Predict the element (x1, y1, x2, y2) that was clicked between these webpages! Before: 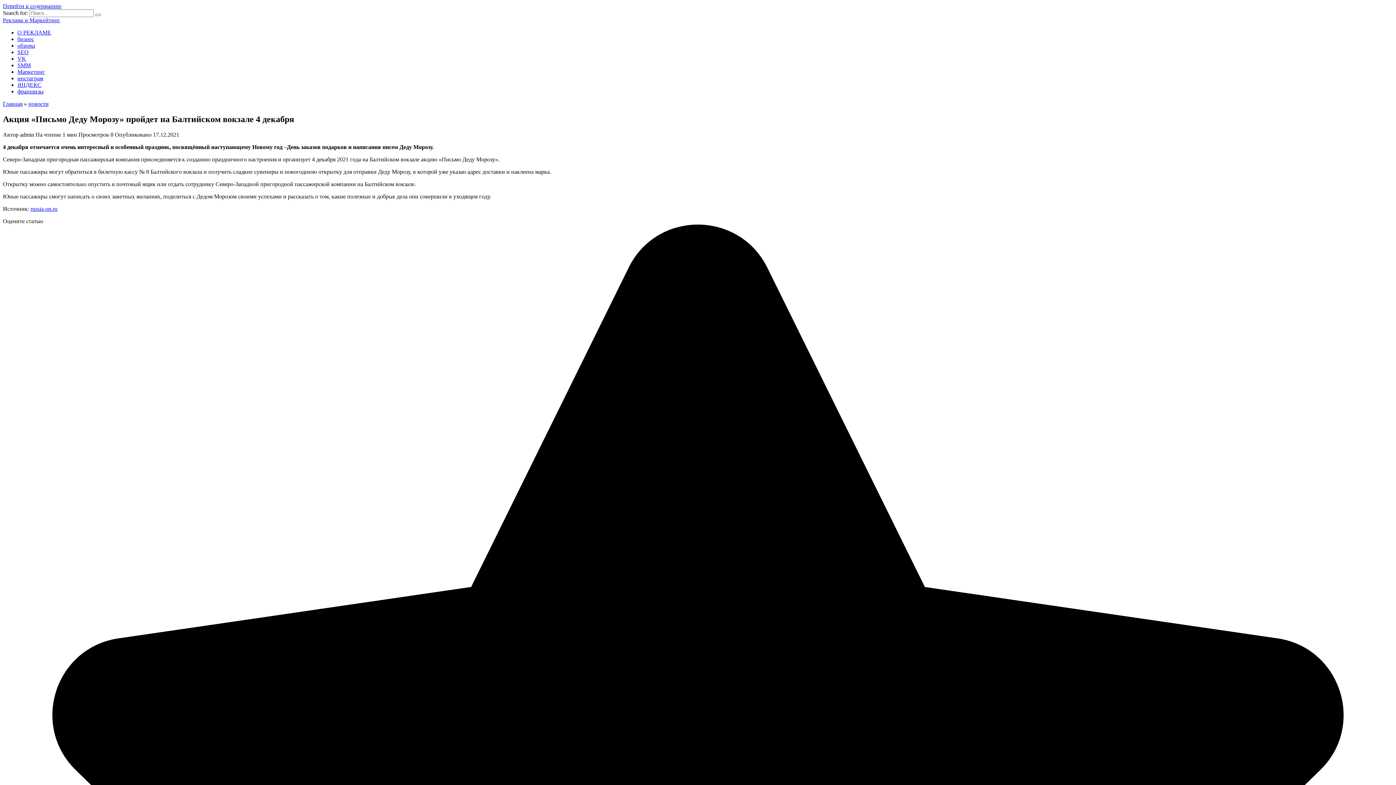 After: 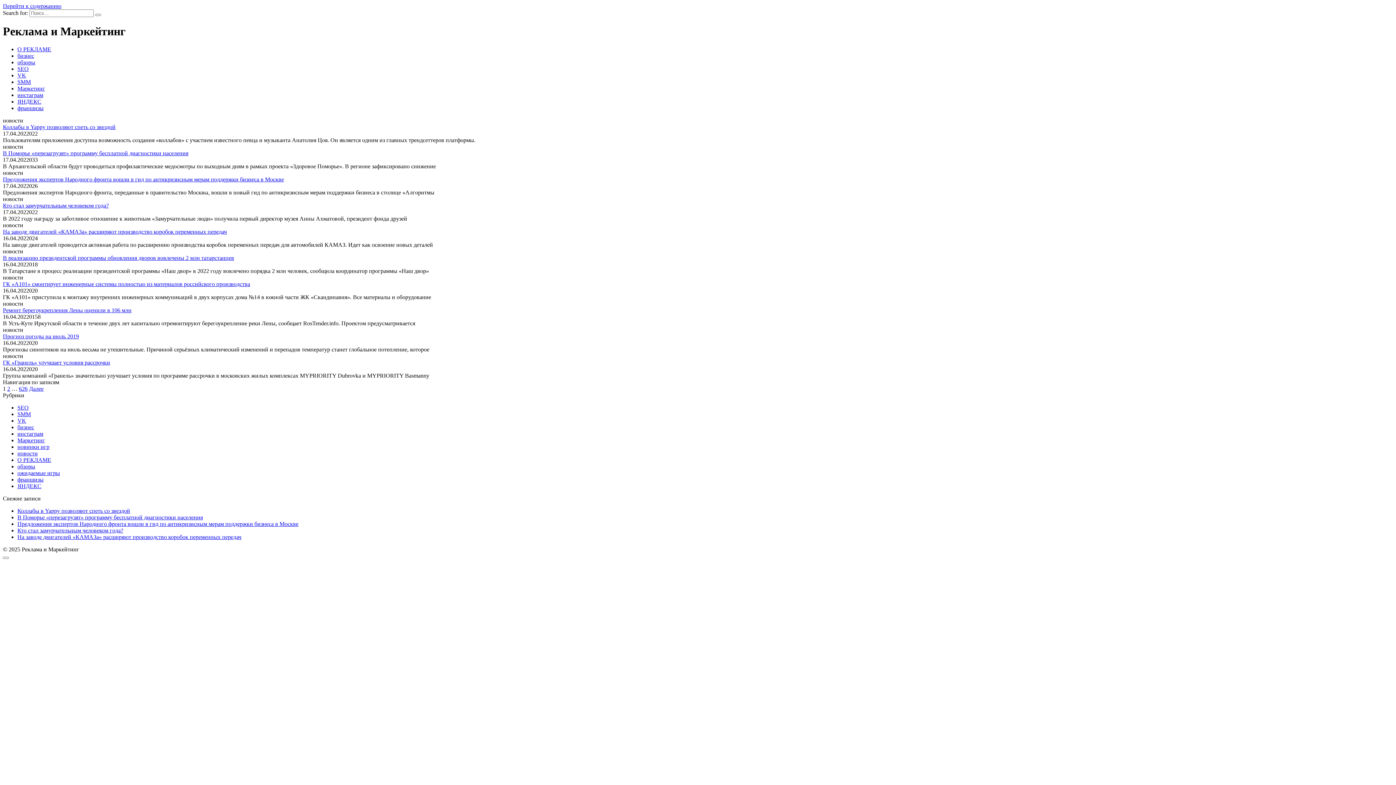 Action: label: Главная bbox: (2, 100, 22, 106)